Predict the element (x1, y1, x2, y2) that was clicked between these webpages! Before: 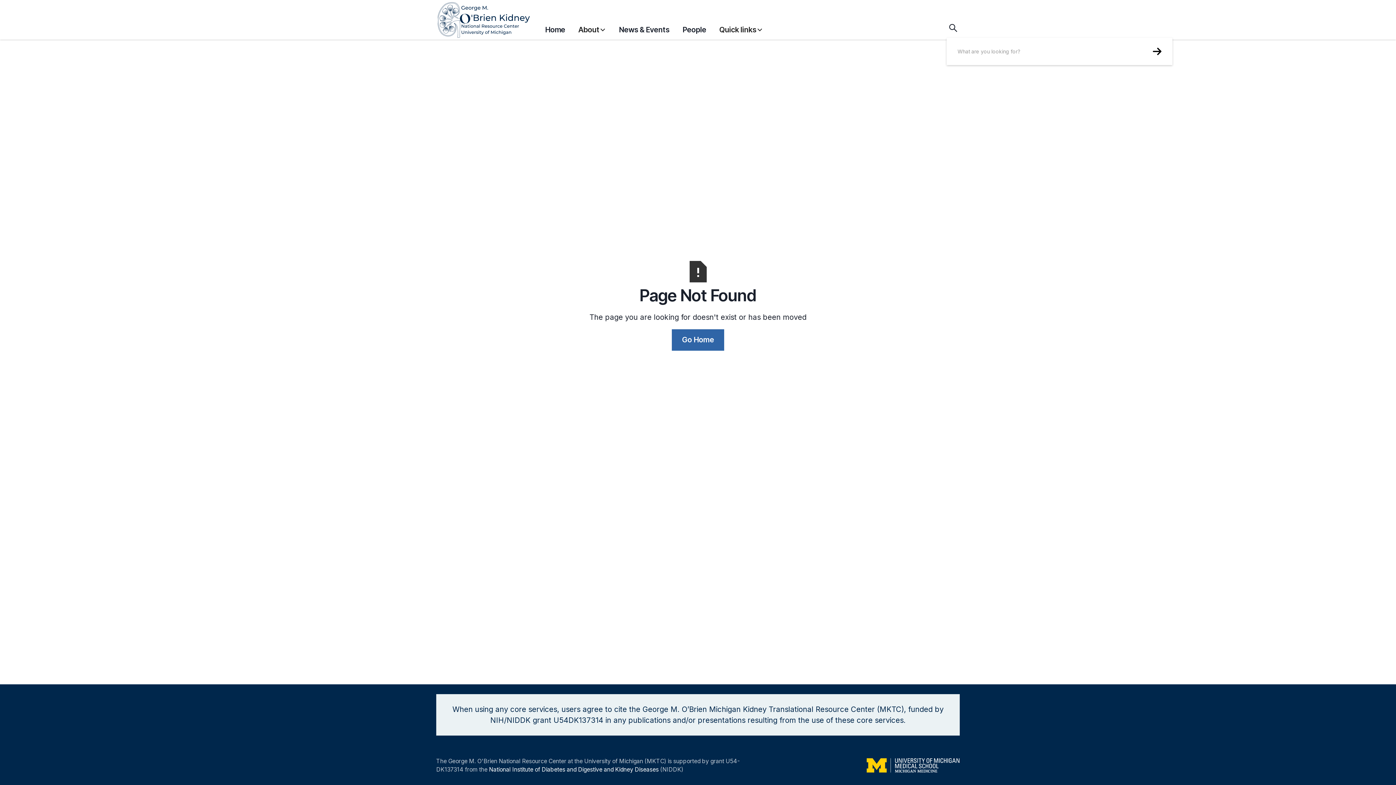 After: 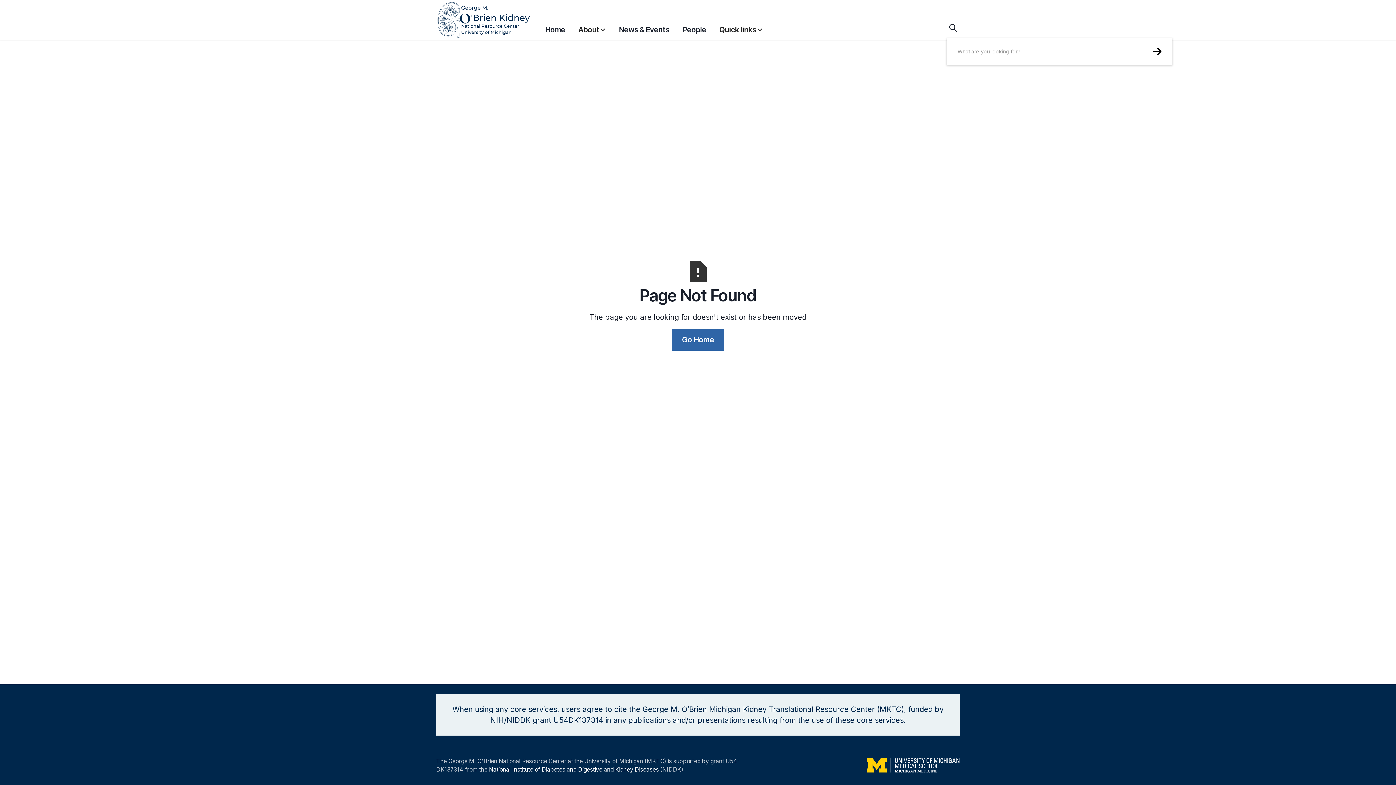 Action: label: Quick links bbox: (719, 17, 763, 38)